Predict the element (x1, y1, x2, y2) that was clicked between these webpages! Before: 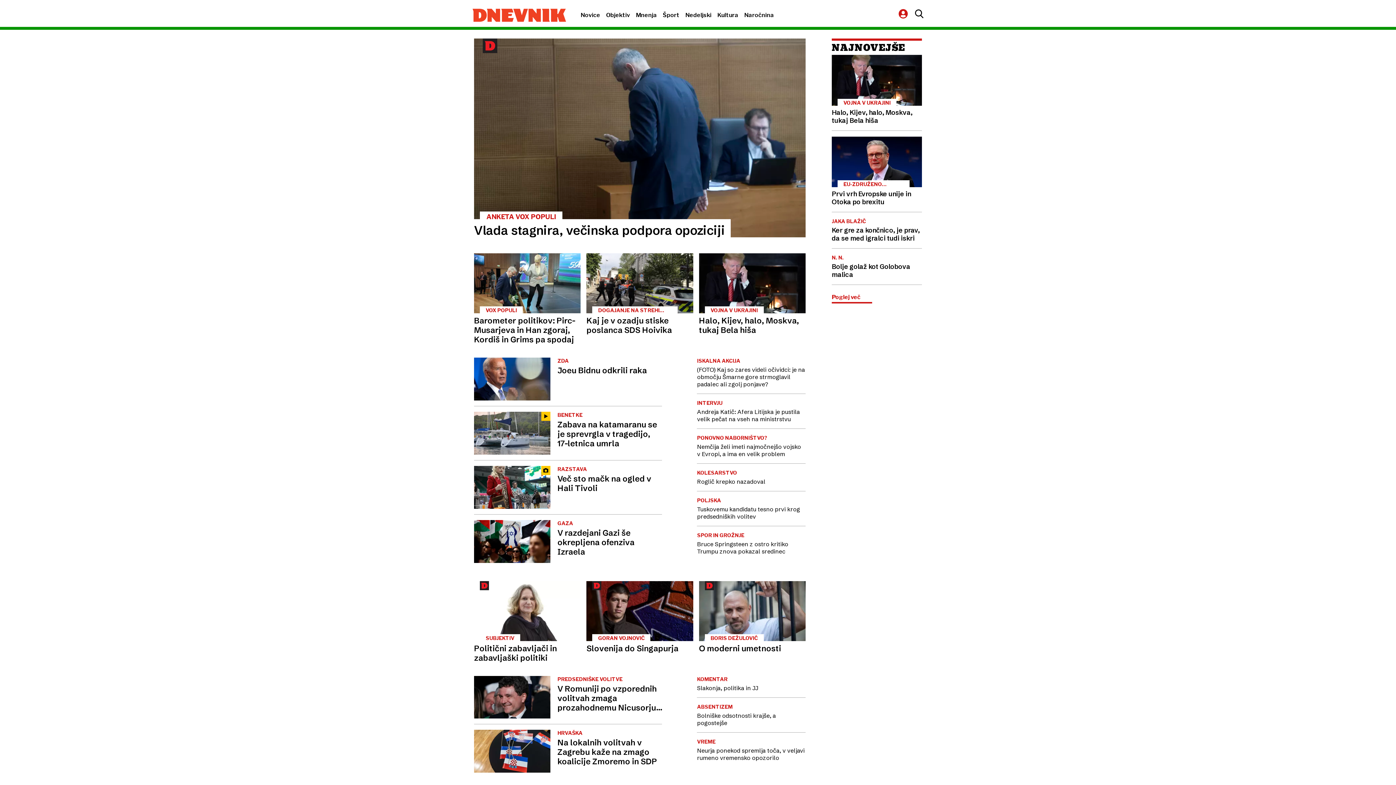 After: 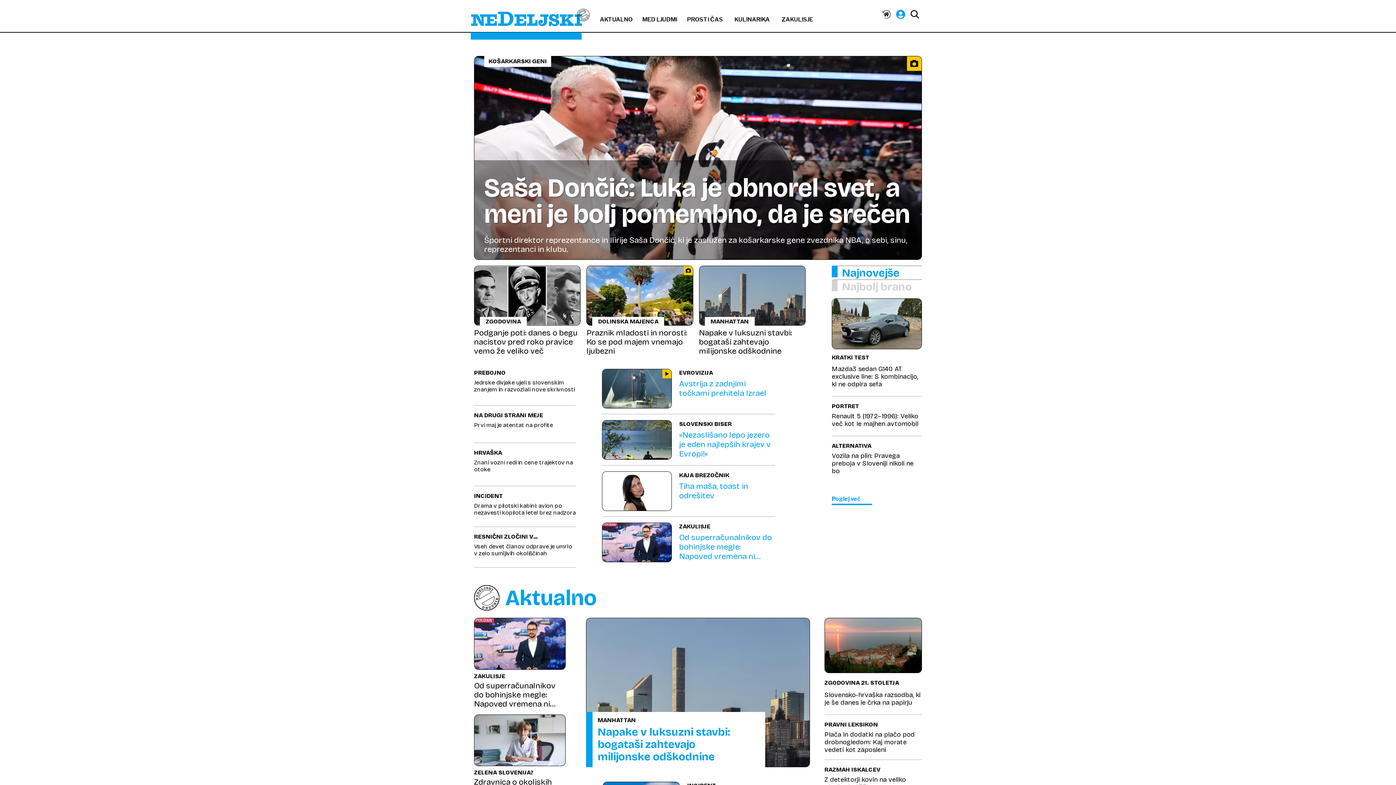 Action: label: Nedeljski bbox: (685, 11, 711, 18)